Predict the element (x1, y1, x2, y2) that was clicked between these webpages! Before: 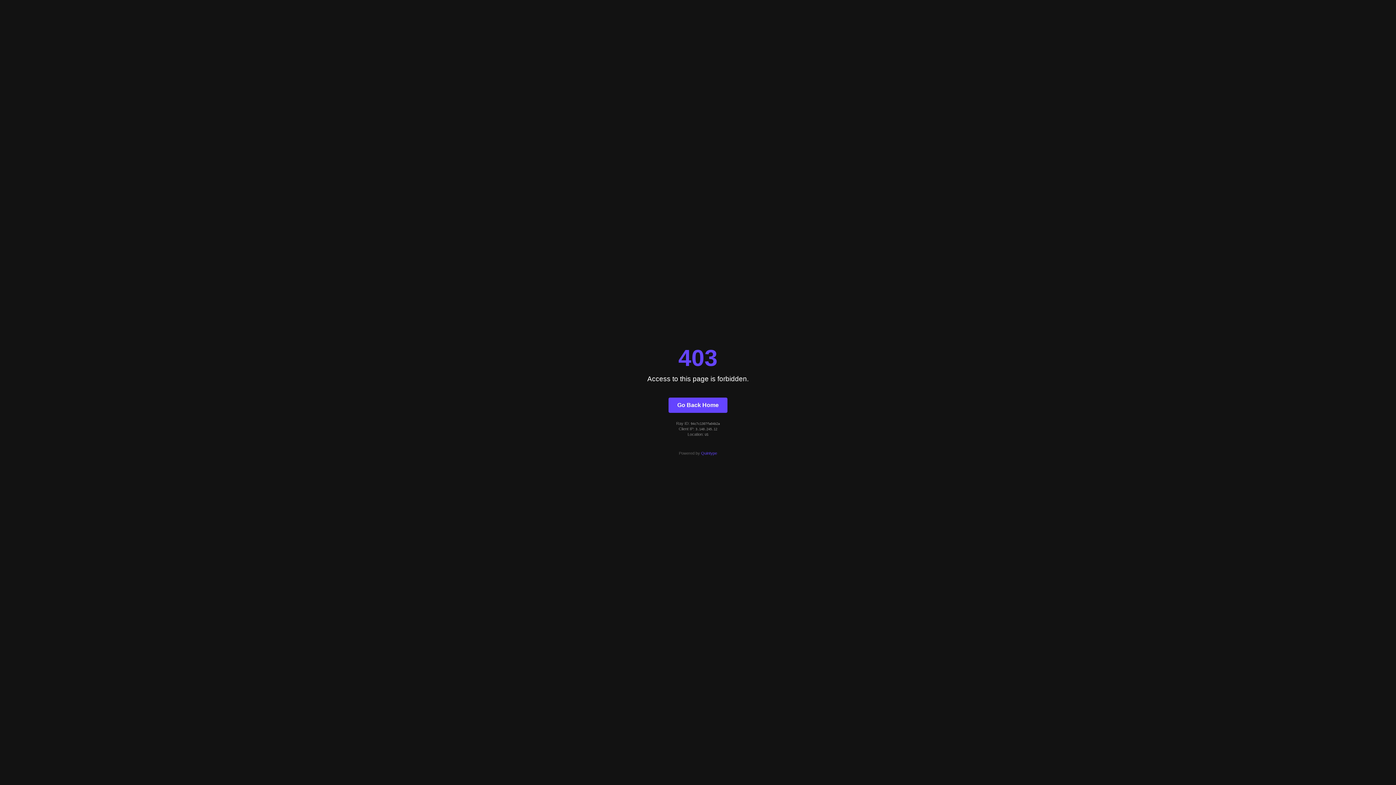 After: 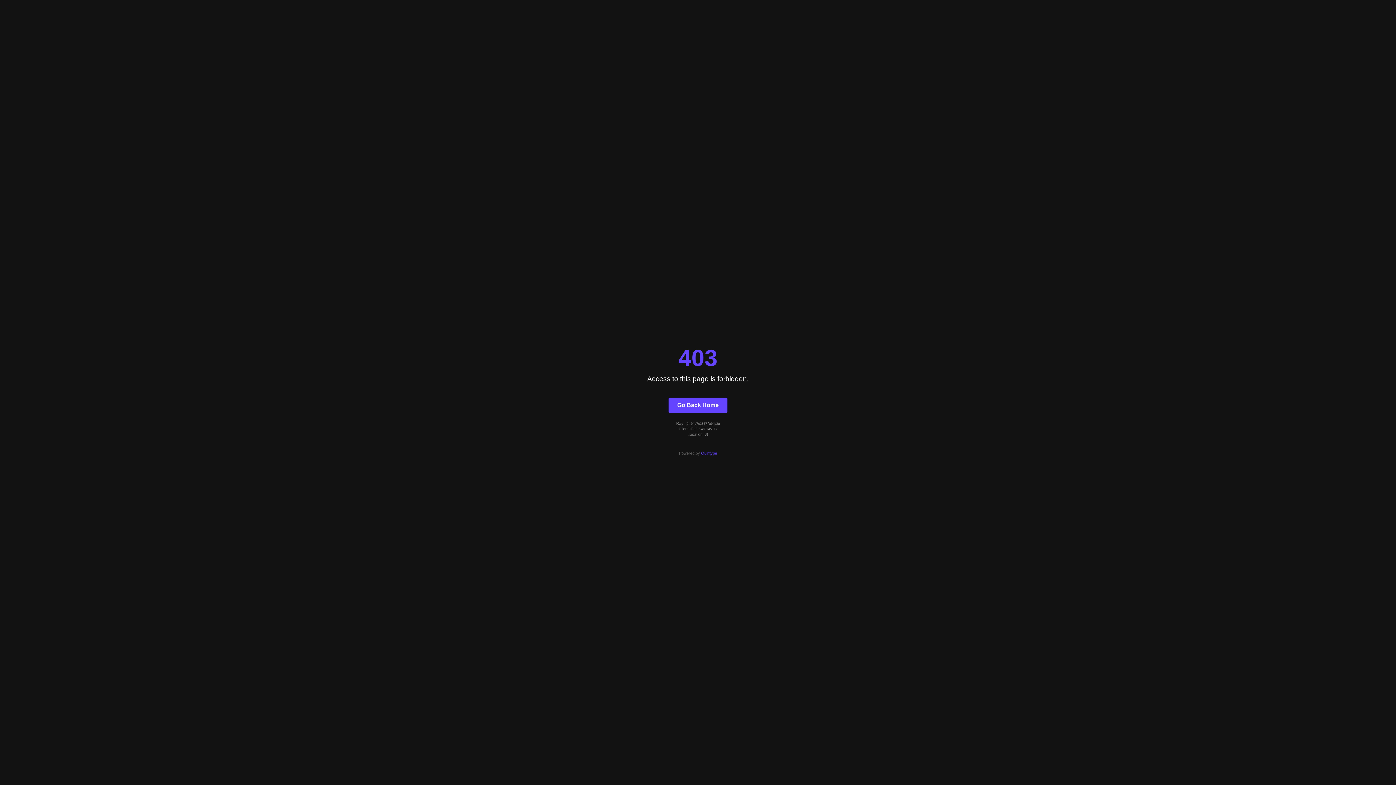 Action: label: Quintype bbox: (701, 451, 717, 455)